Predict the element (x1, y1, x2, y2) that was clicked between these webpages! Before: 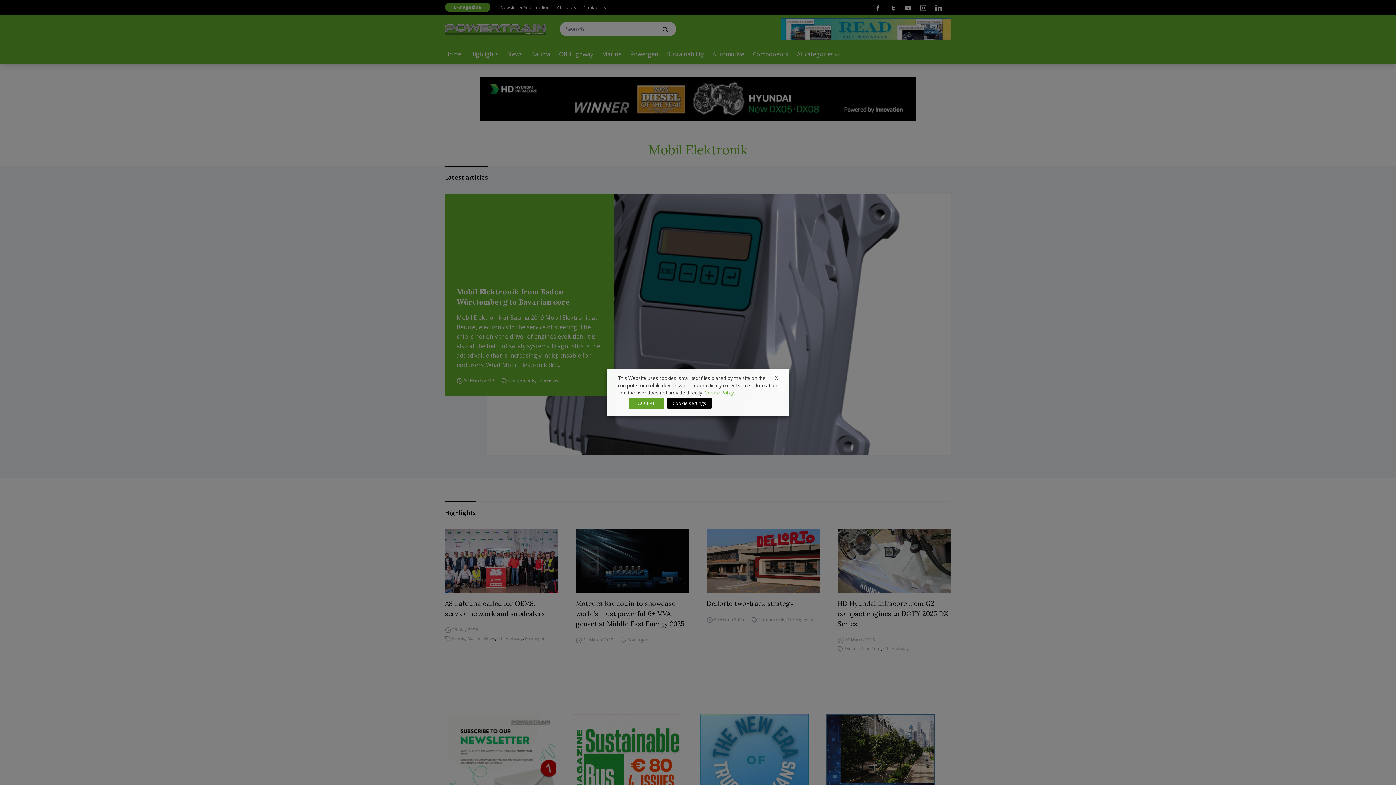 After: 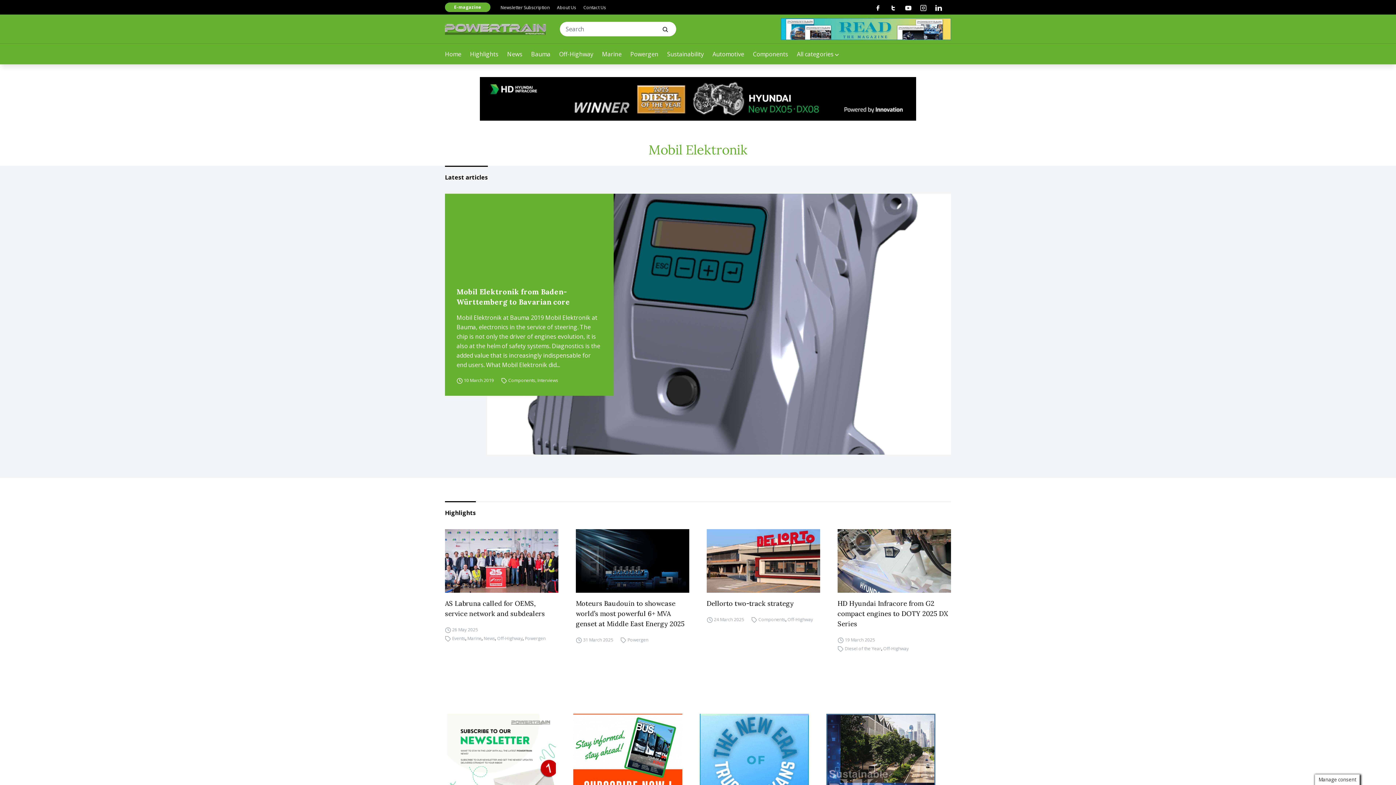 Action: label: ACCEPT bbox: (629, 398, 664, 408)